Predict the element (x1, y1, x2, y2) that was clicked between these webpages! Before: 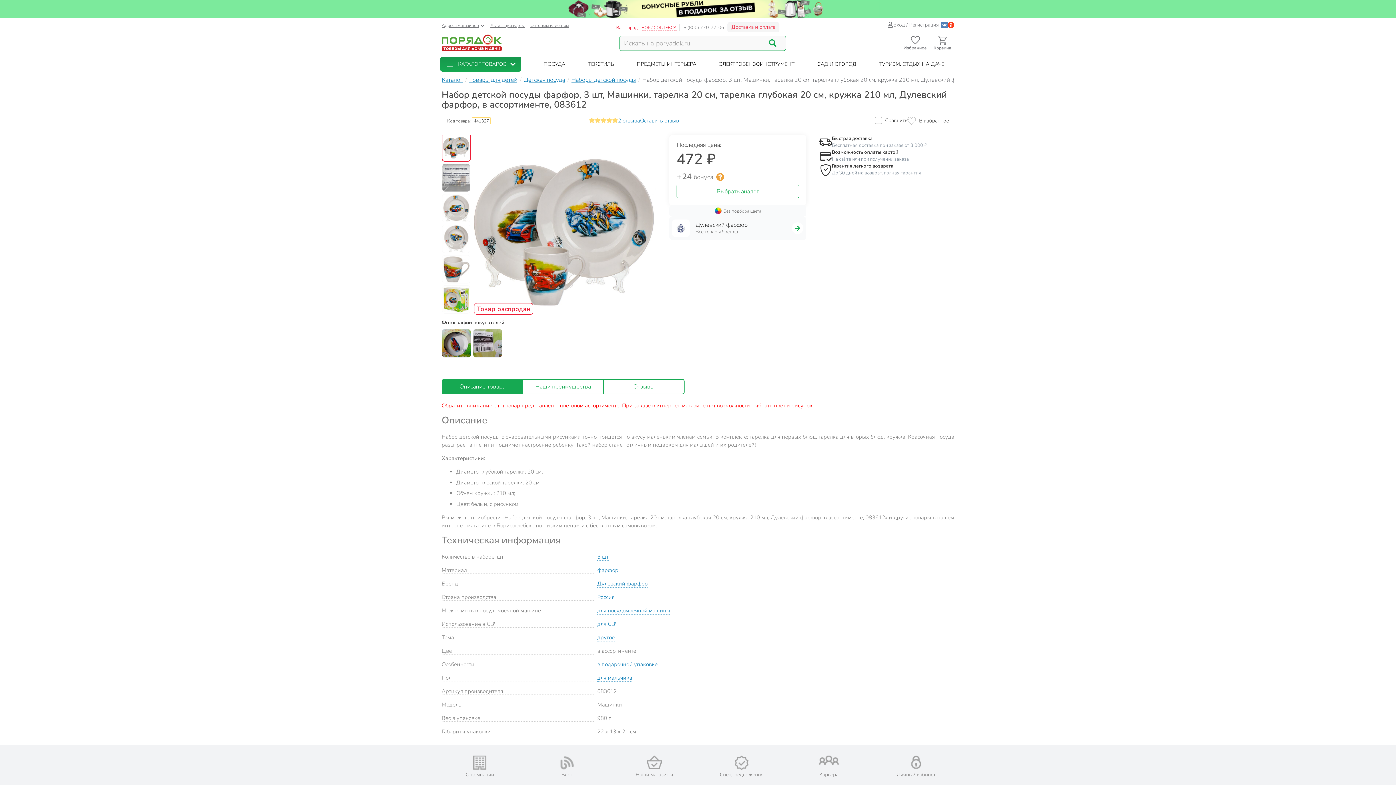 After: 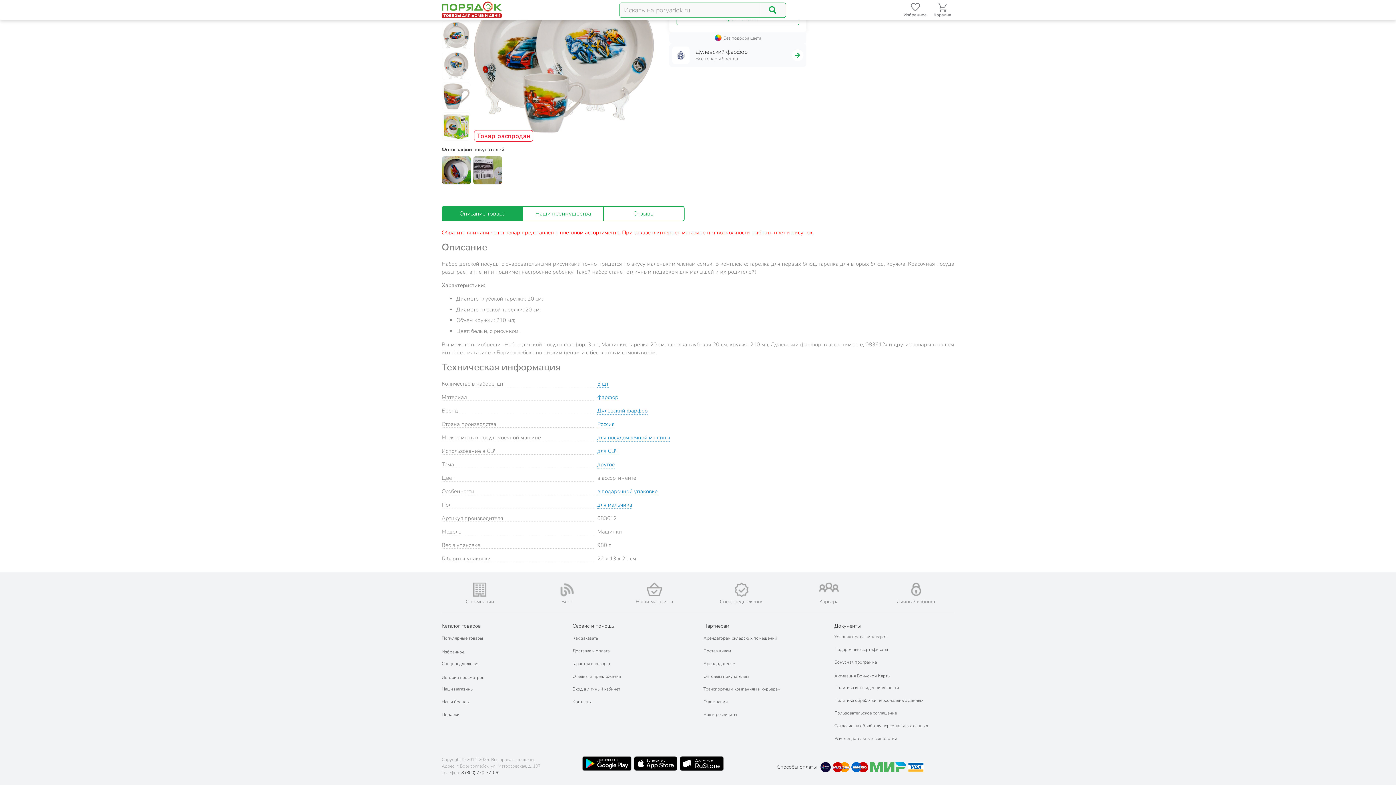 Action: label: Информация о бонусной системе сети «Порядок» bbox: (715, 173, 724, 181)